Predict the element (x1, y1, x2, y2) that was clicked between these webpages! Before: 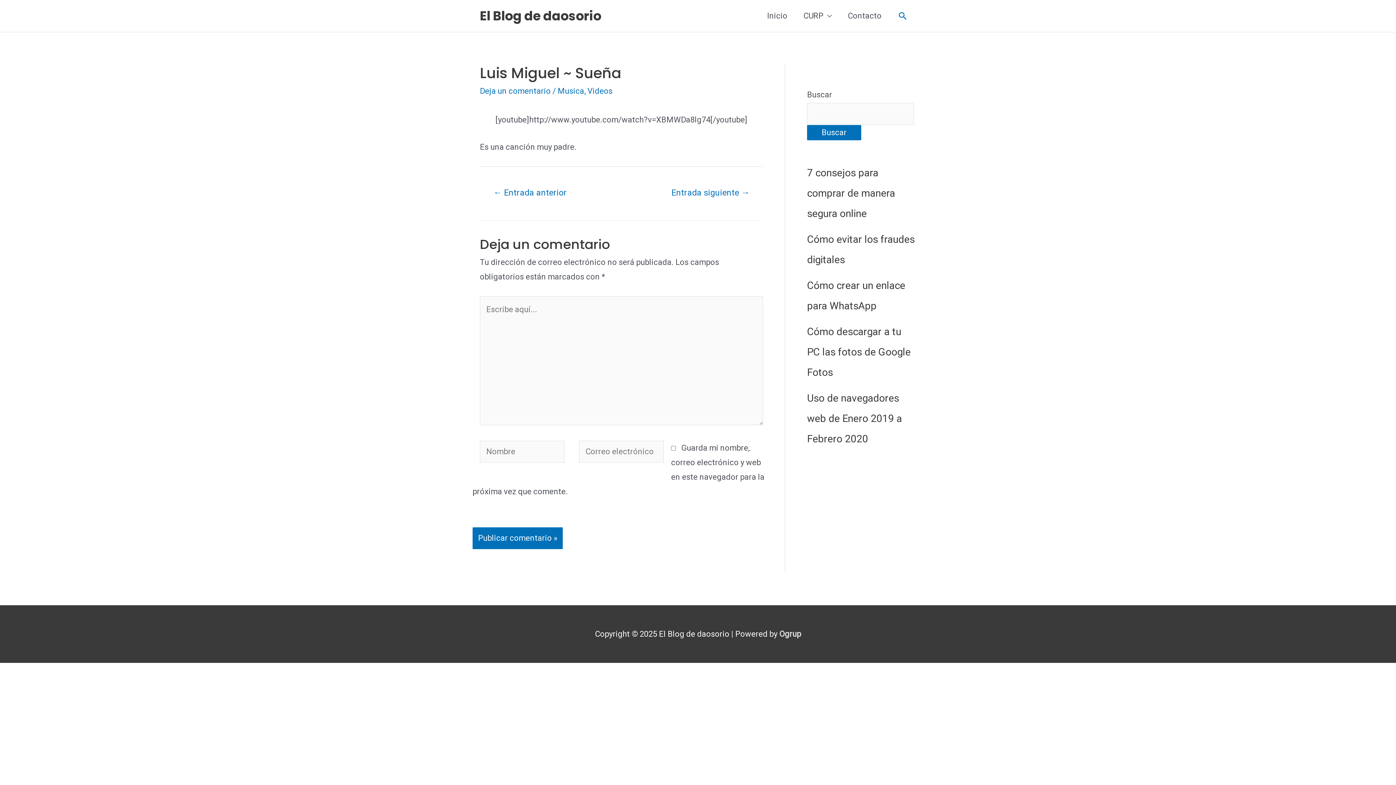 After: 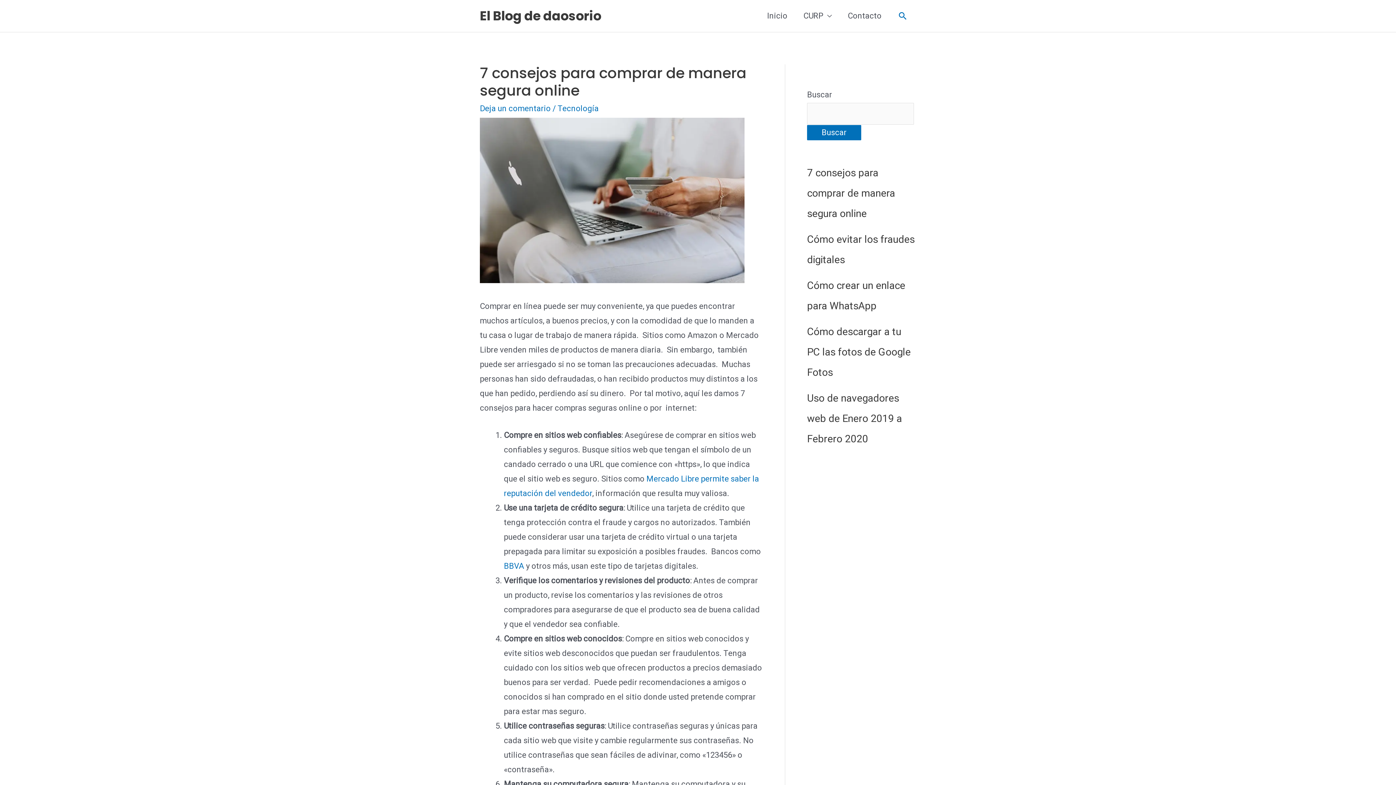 Action: bbox: (807, 166, 895, 219) label: 7 consejos para comprar de manera segura online